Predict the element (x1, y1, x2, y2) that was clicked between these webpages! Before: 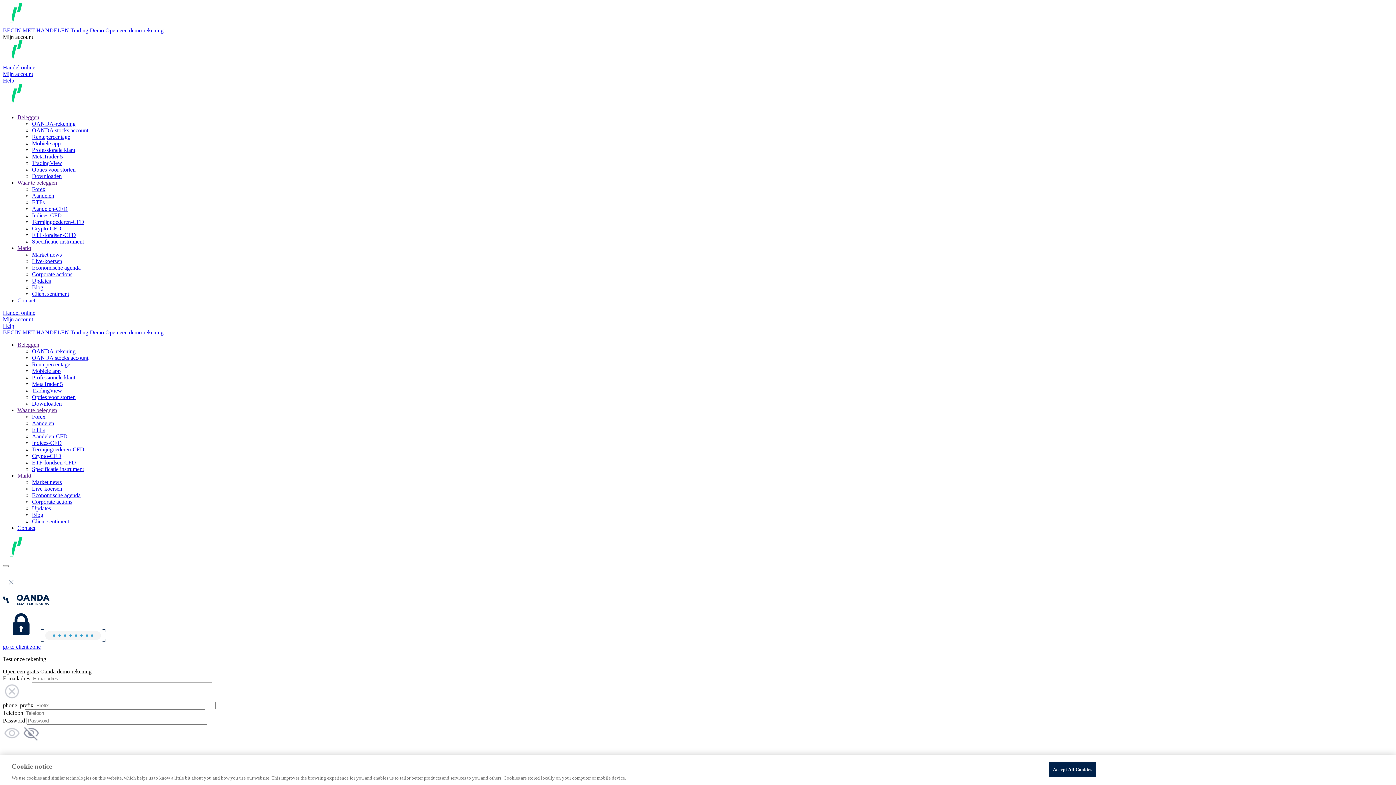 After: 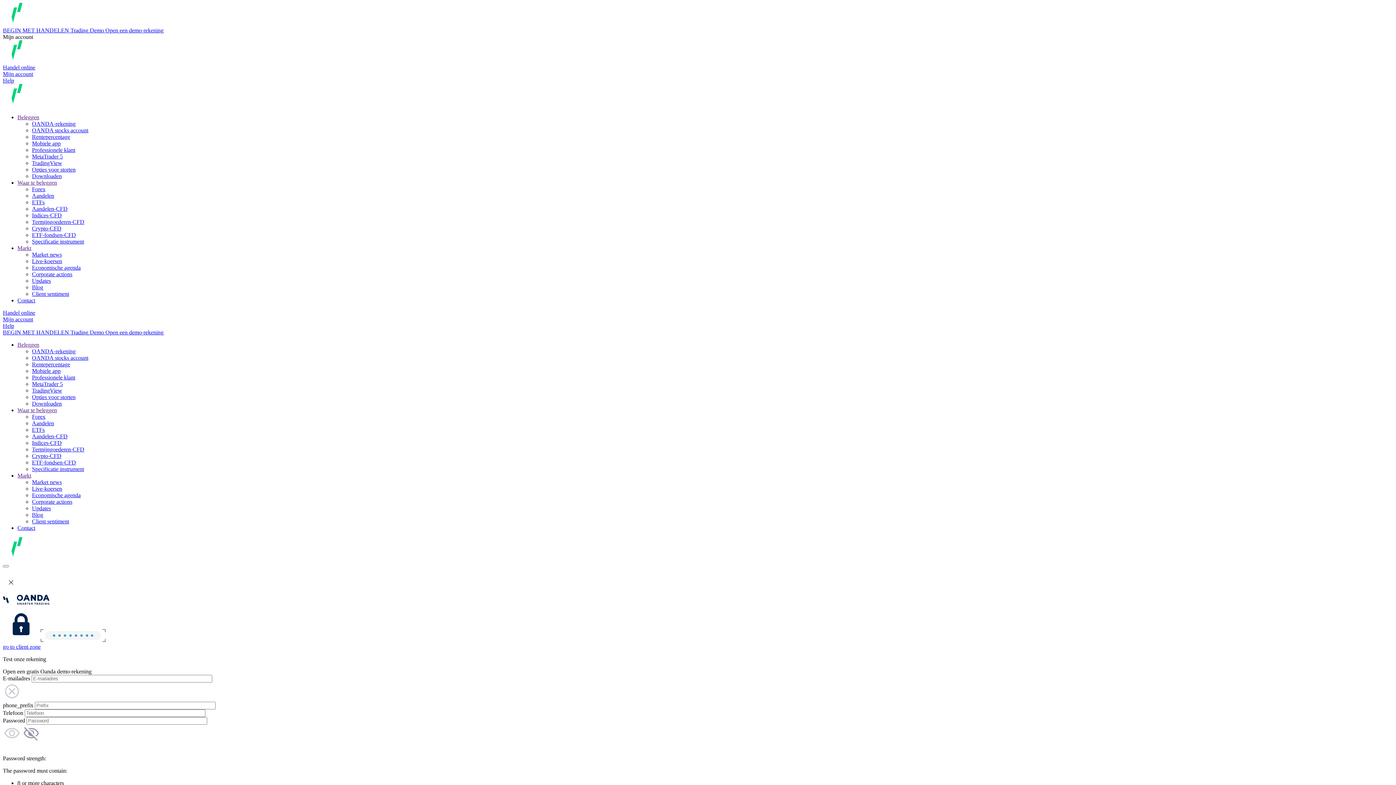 Action: bbox: (32, 354, 88, 360) label: OANDA stocks account